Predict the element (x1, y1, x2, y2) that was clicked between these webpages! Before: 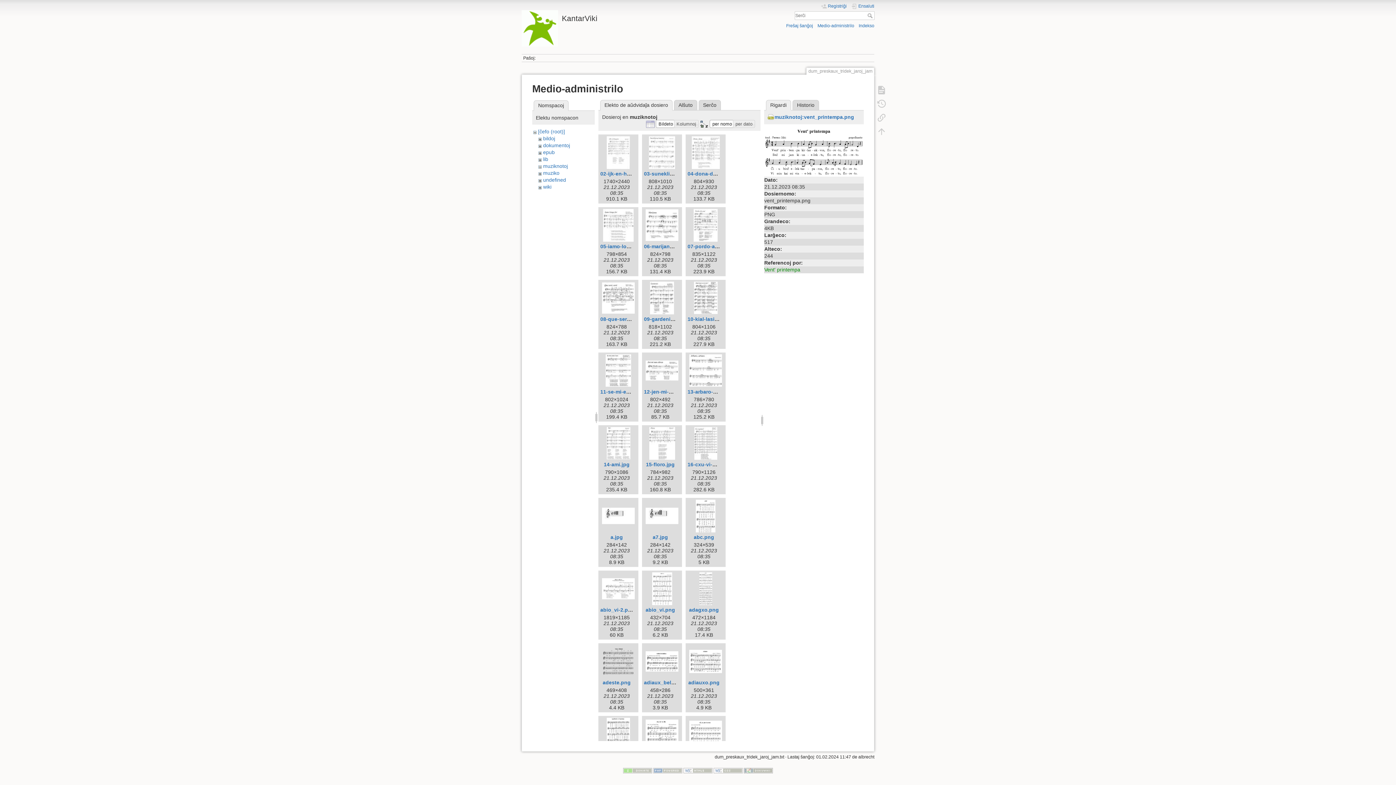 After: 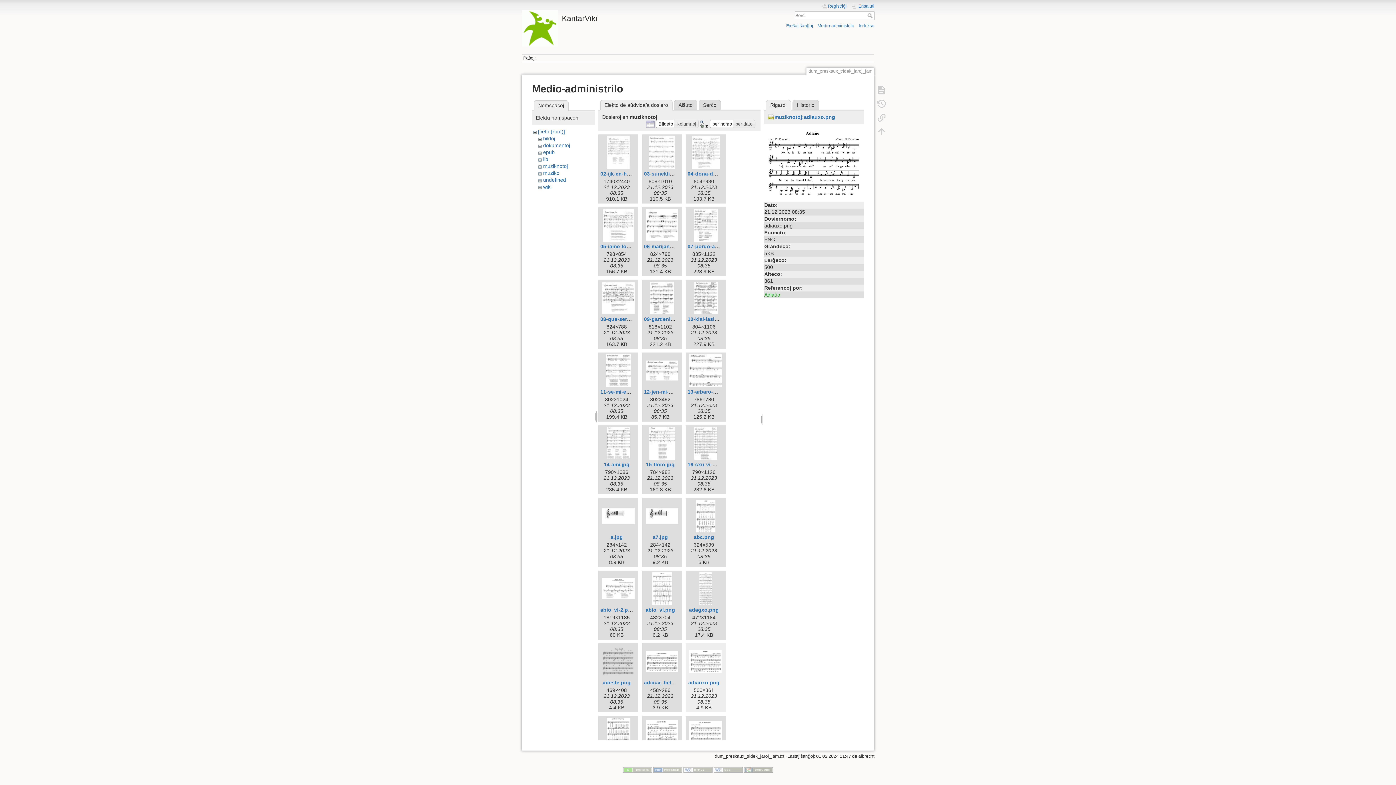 Action: bbox: (687, 645, 724, 678)